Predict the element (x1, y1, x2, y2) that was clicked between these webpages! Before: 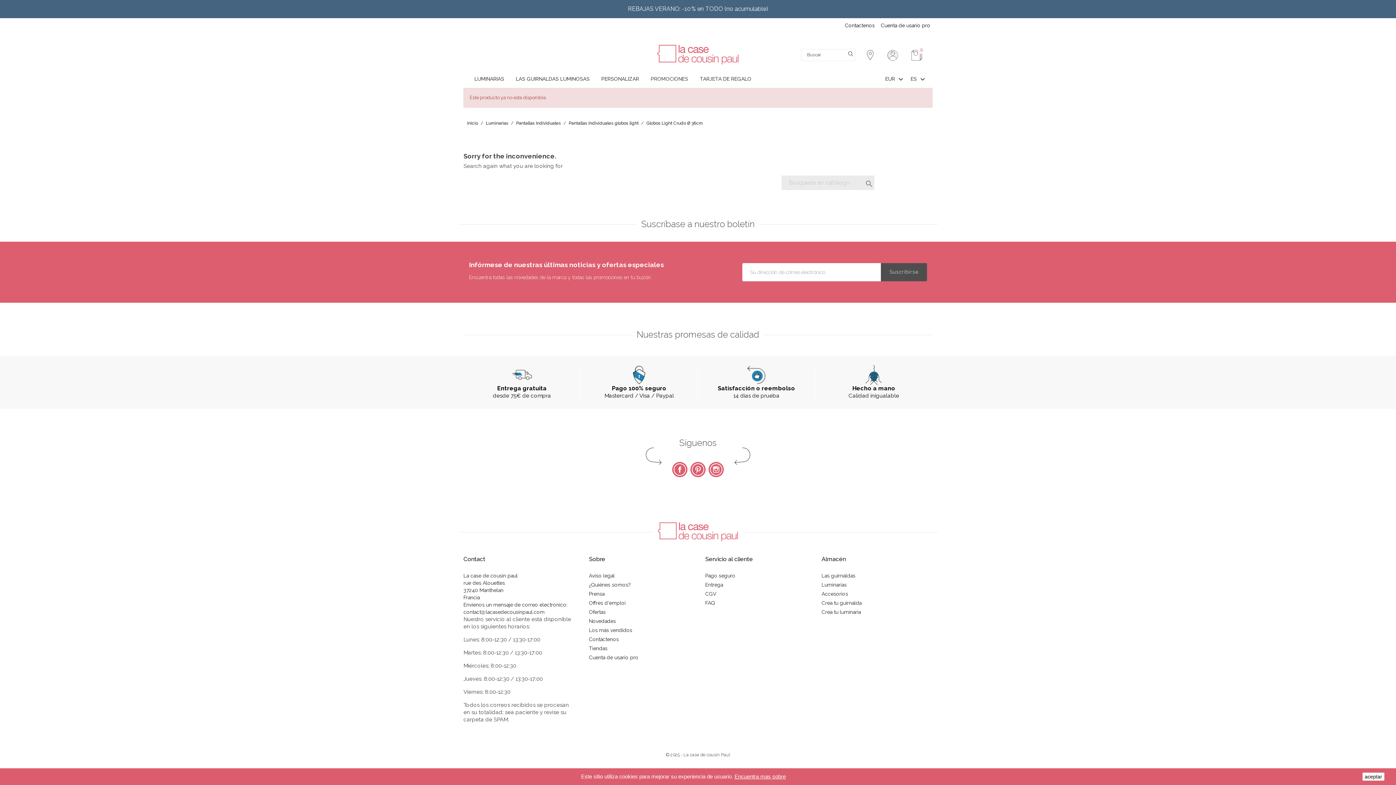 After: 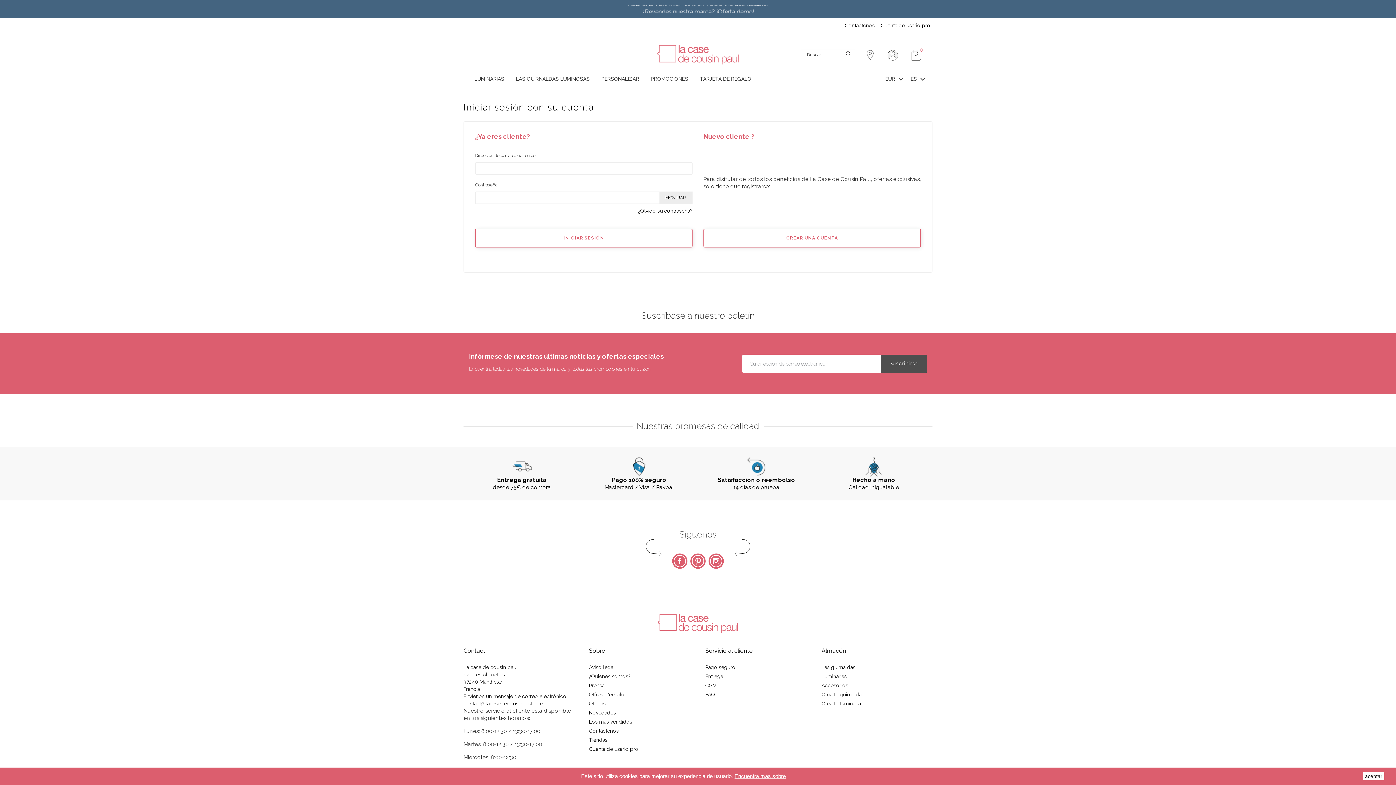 Action: bbox: (886, 55, 899, 62)